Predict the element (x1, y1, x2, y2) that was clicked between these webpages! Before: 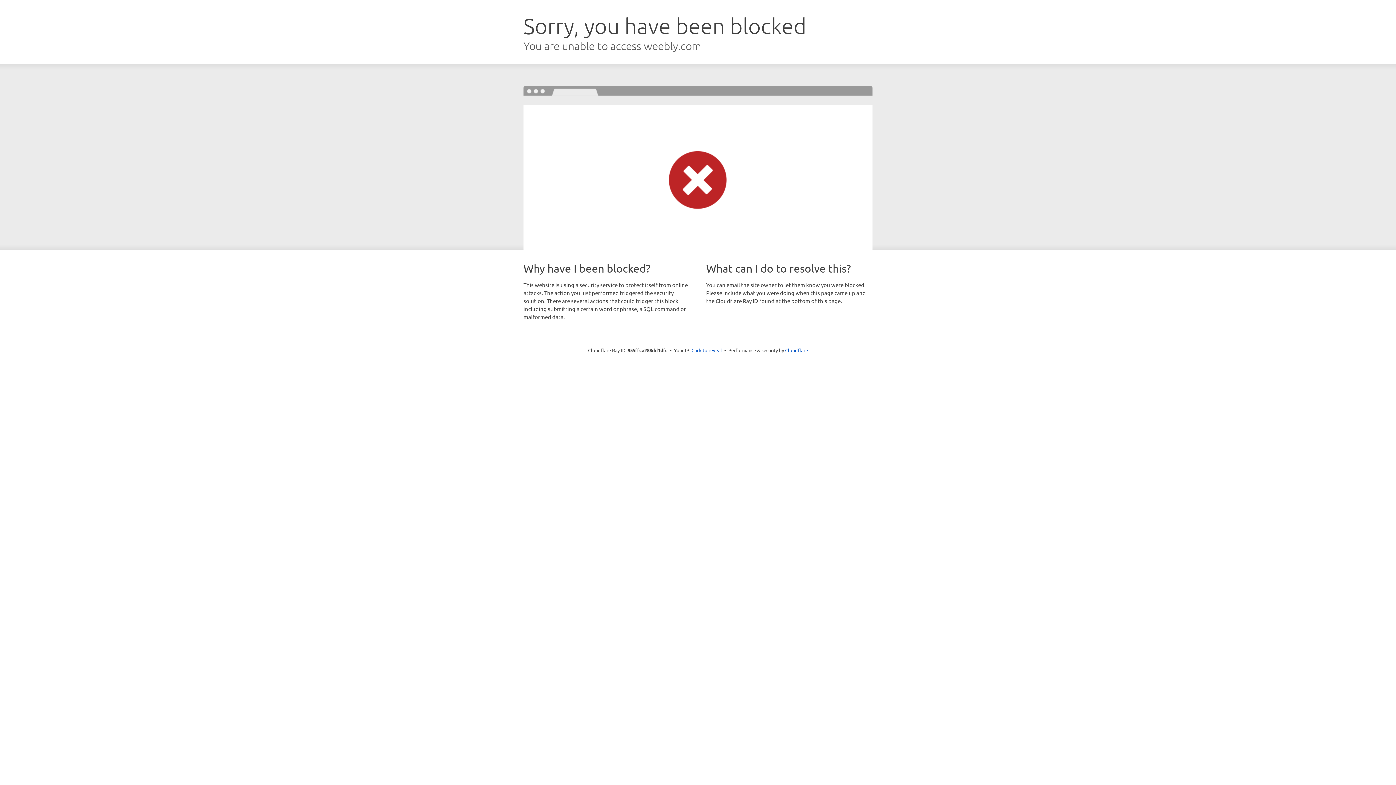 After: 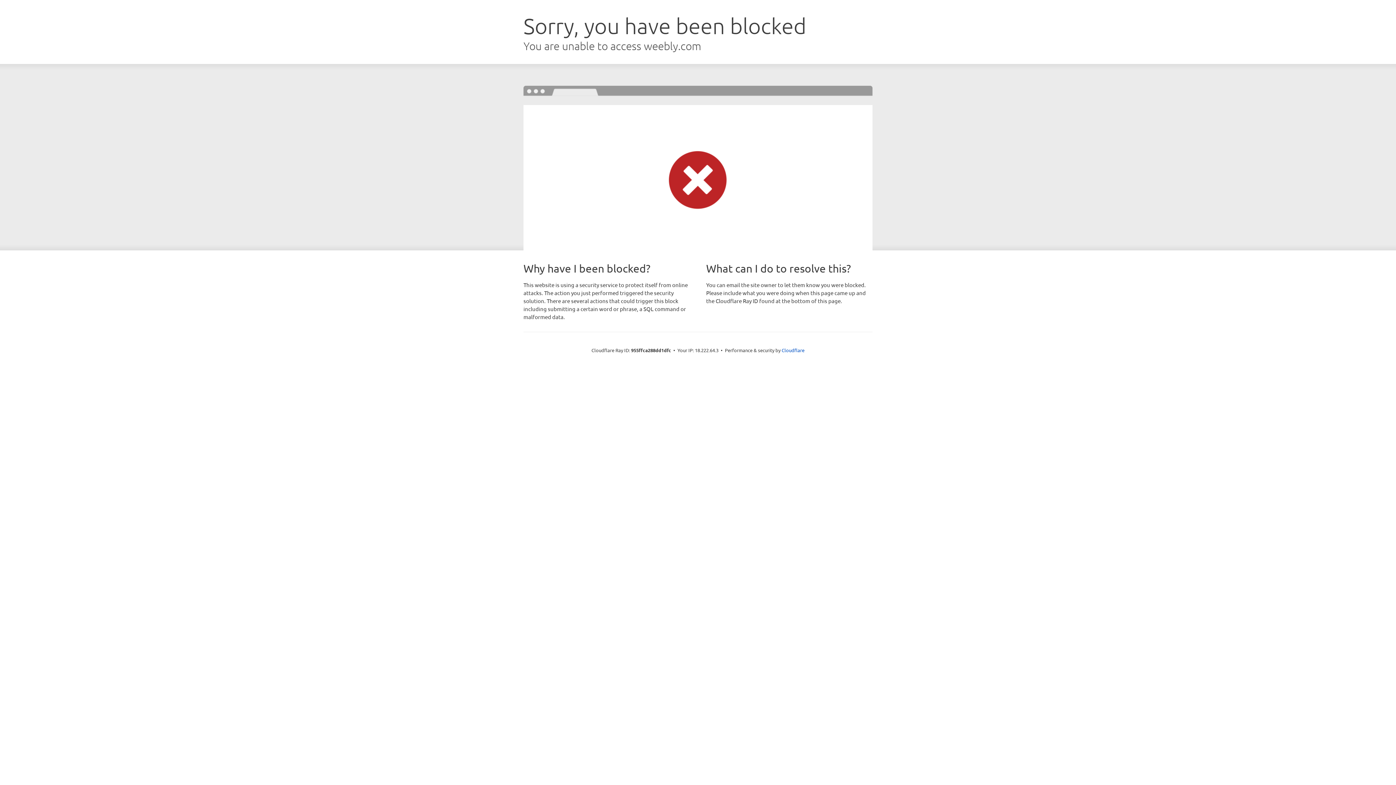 Action: label: Click to reveal bbox: (691, 346, 722, 353)